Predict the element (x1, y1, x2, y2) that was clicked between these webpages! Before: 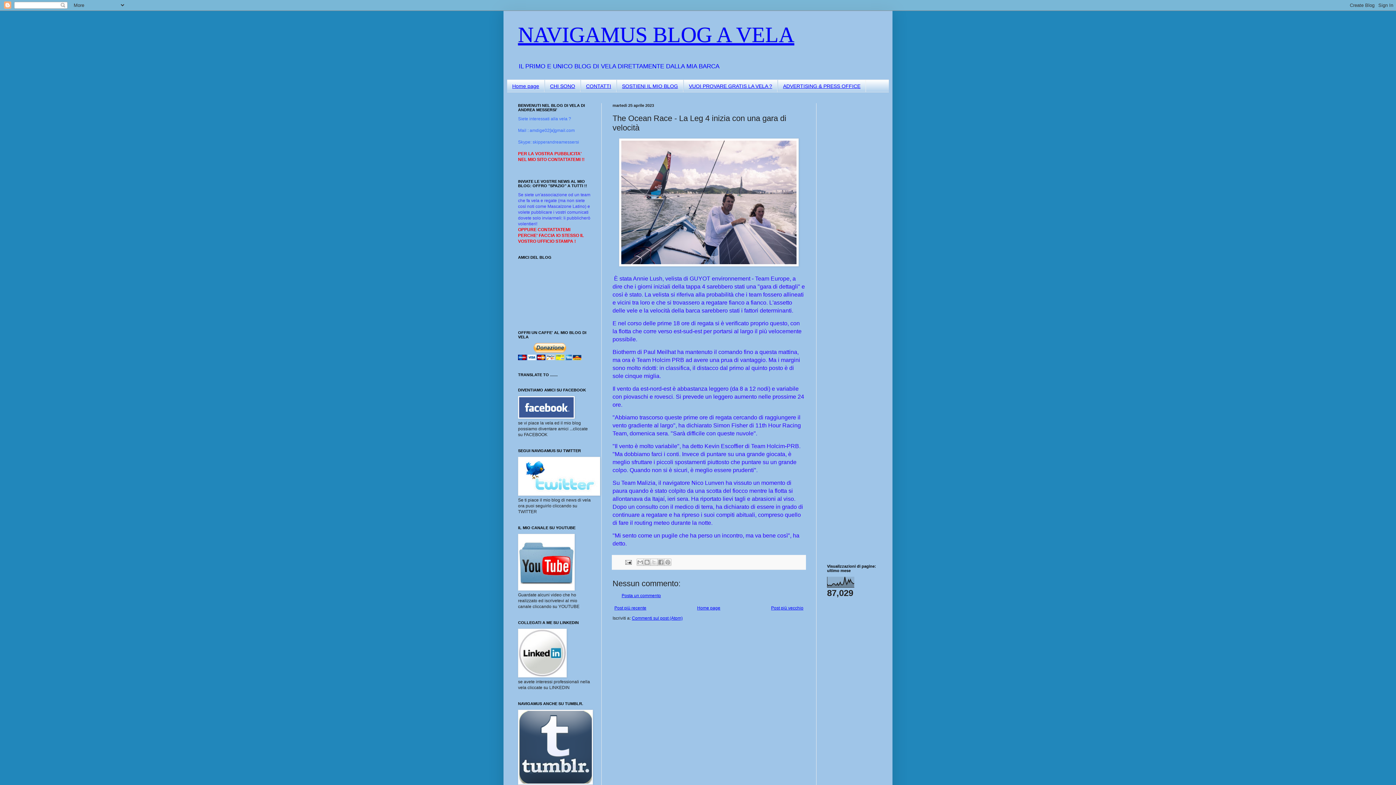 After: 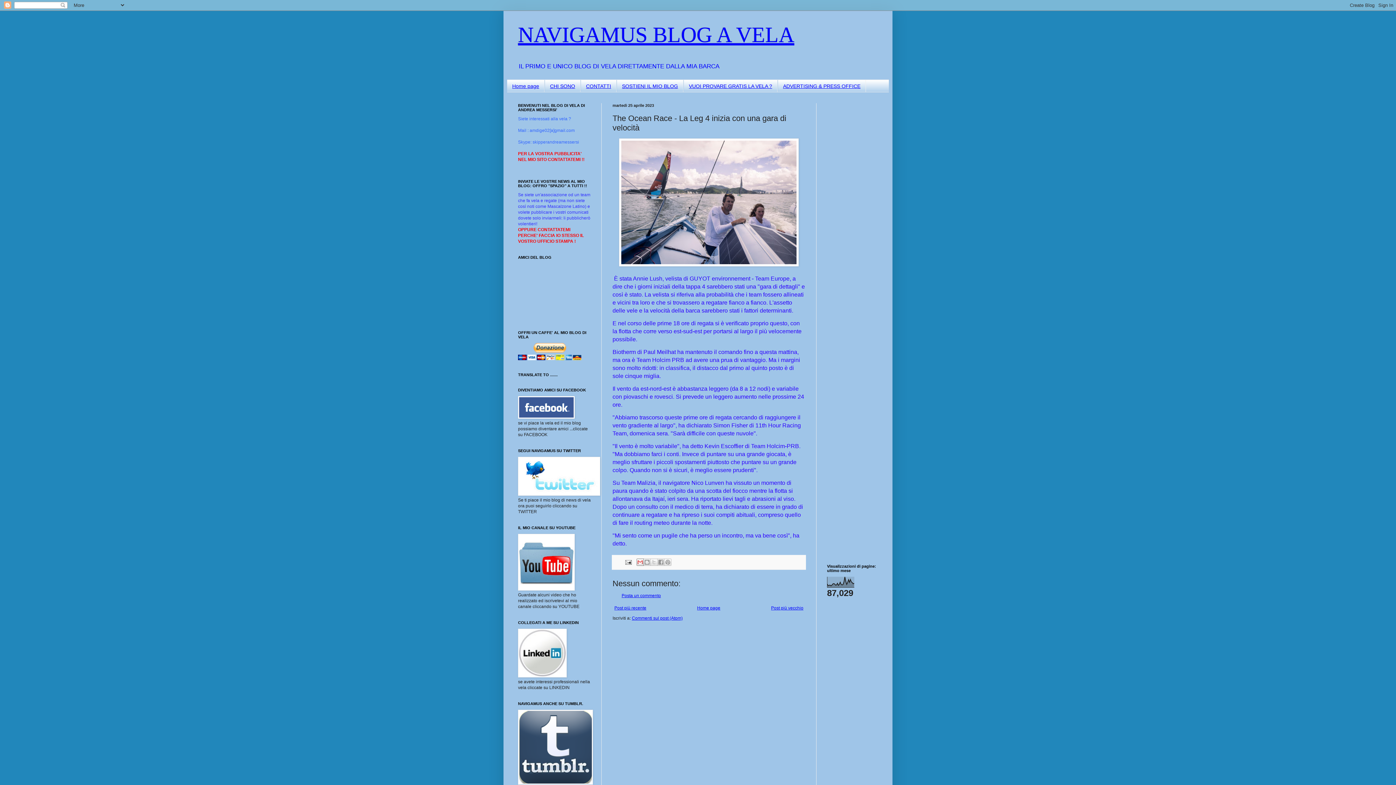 Action: label: Invia tramite email bbox: (636, 559, 643, 566)